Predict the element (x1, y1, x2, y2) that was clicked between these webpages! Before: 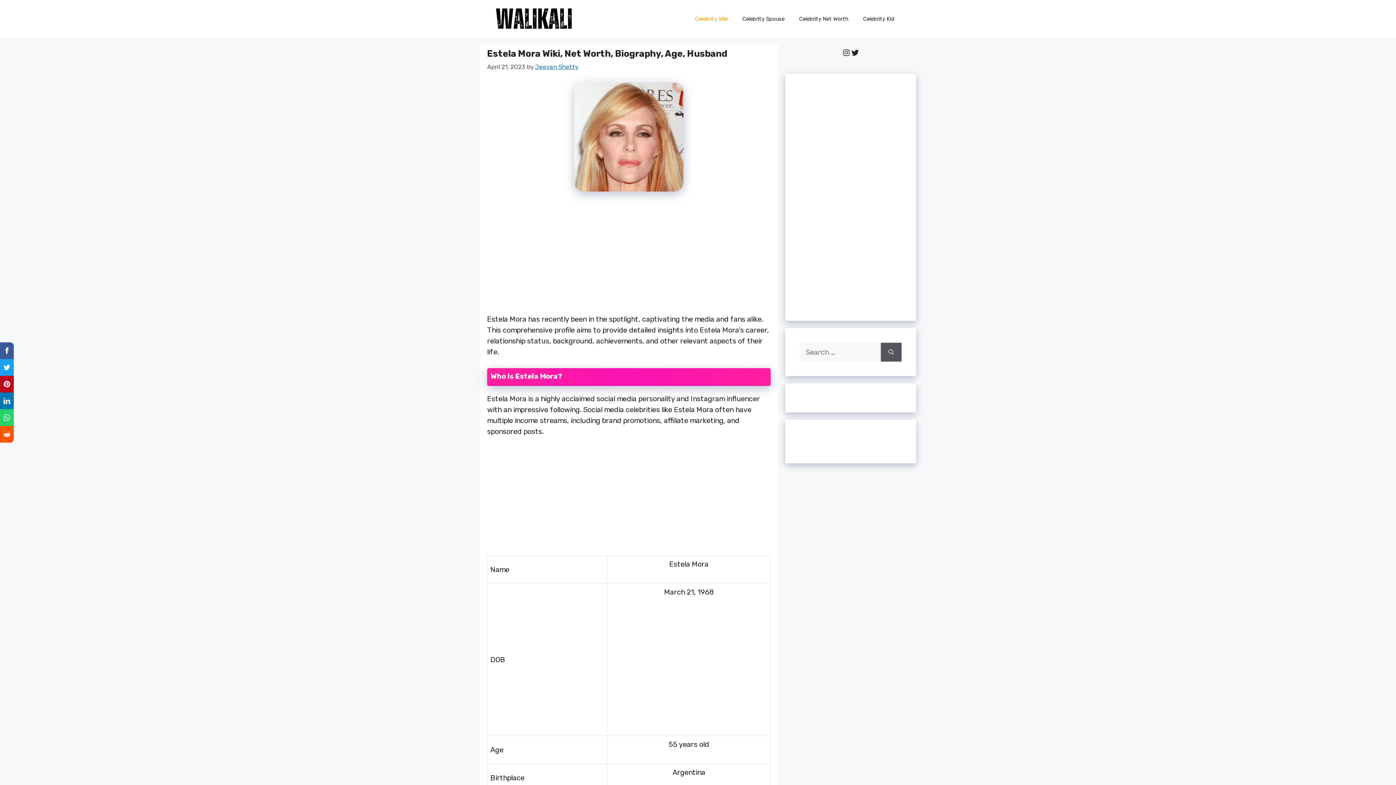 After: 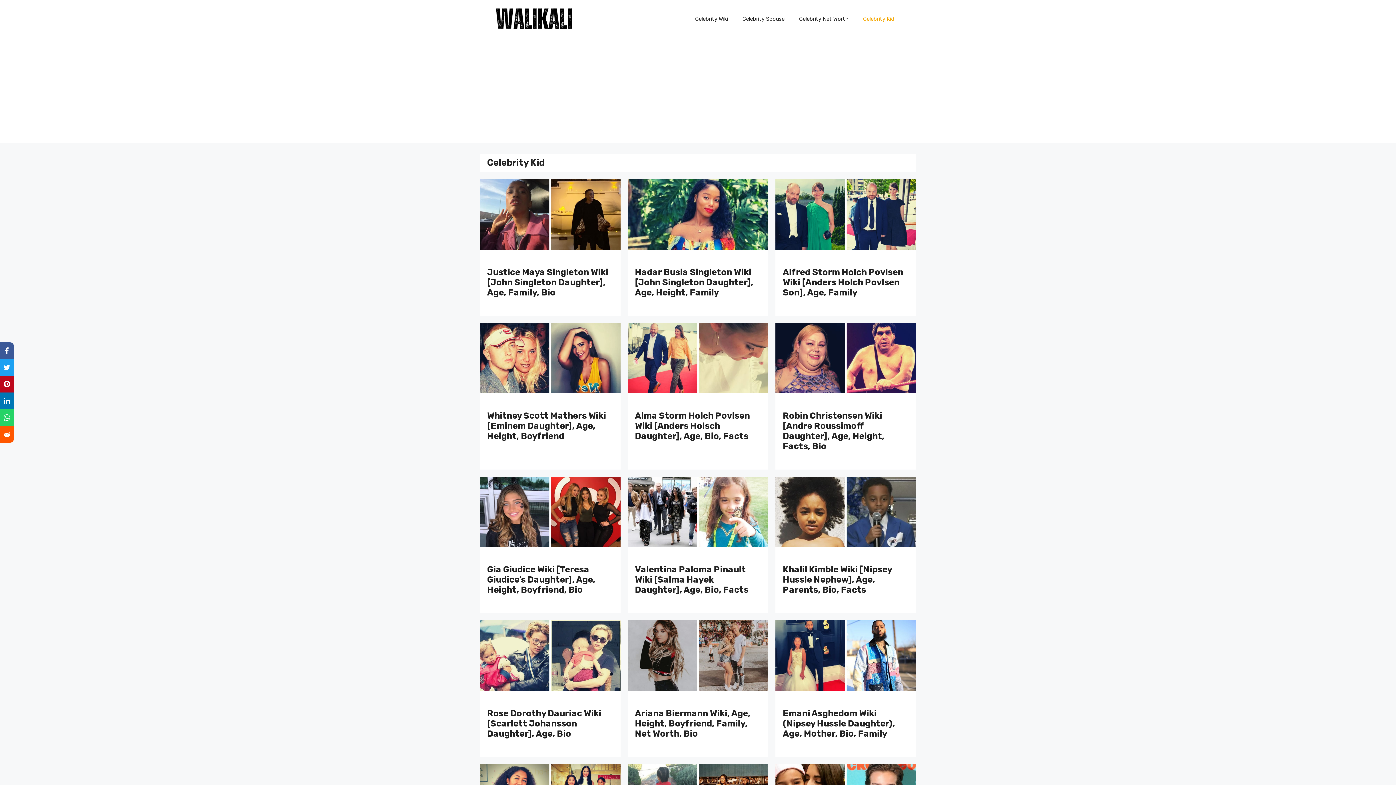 Action: label: Celebrity Kid bbox: (856, 7, 901, 29)